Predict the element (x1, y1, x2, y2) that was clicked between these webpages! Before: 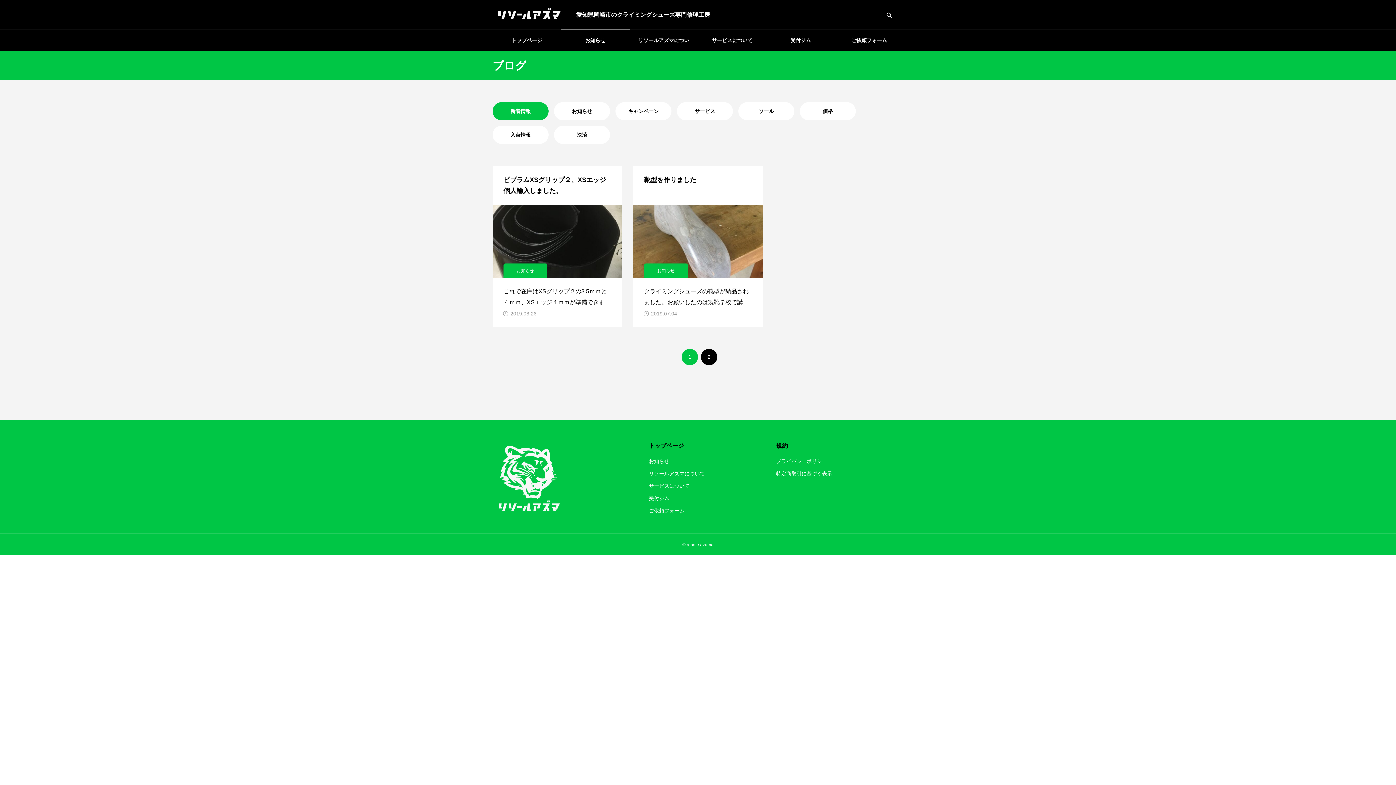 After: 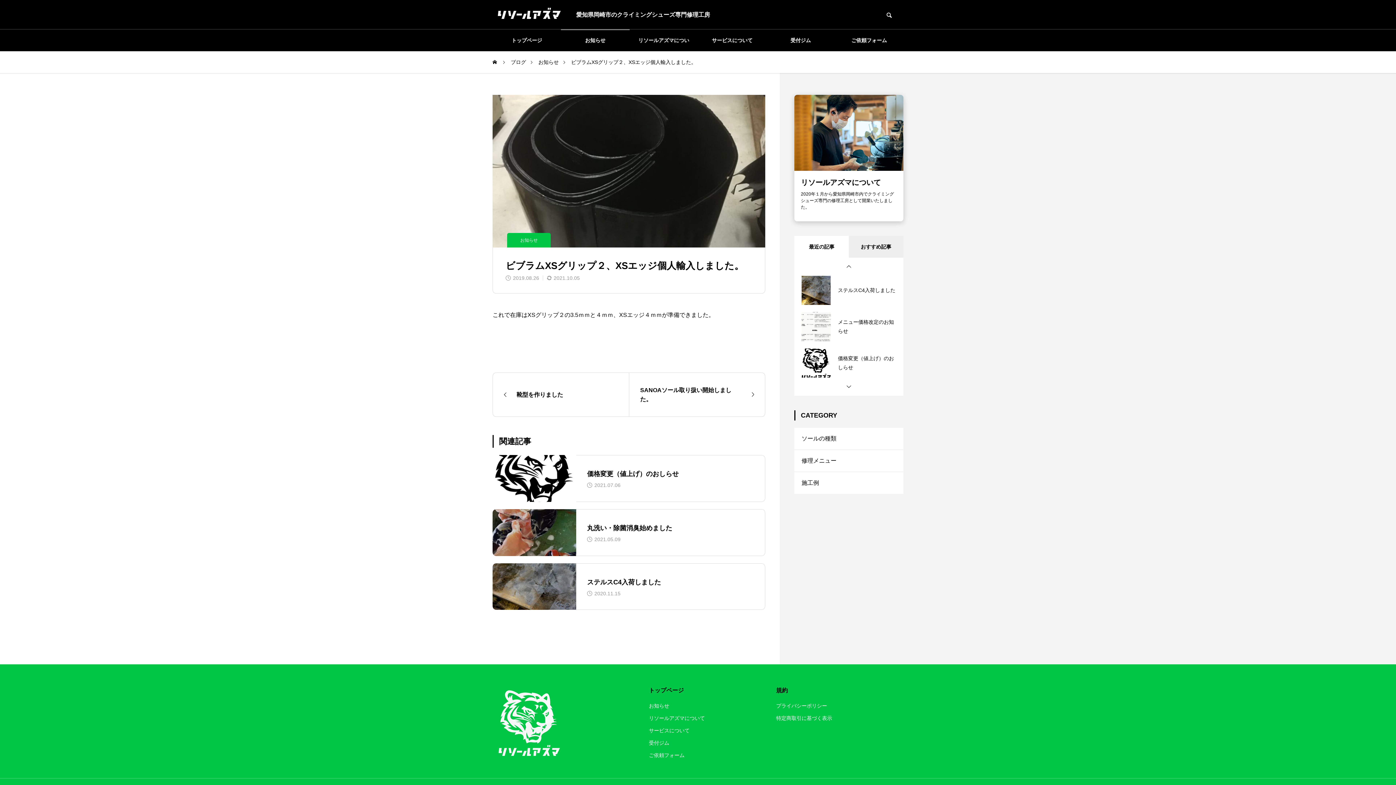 Action: bbox: (492, 165, 622, 327) label: ビブラムXSグリップ２、XSエッジ個人輸入しました。
お知らせ

これで在庫はXSグリップ２の3.5ｍｍと４ｍｍ、XSエッジ４ｍｍが準備できました。

2019.08.26